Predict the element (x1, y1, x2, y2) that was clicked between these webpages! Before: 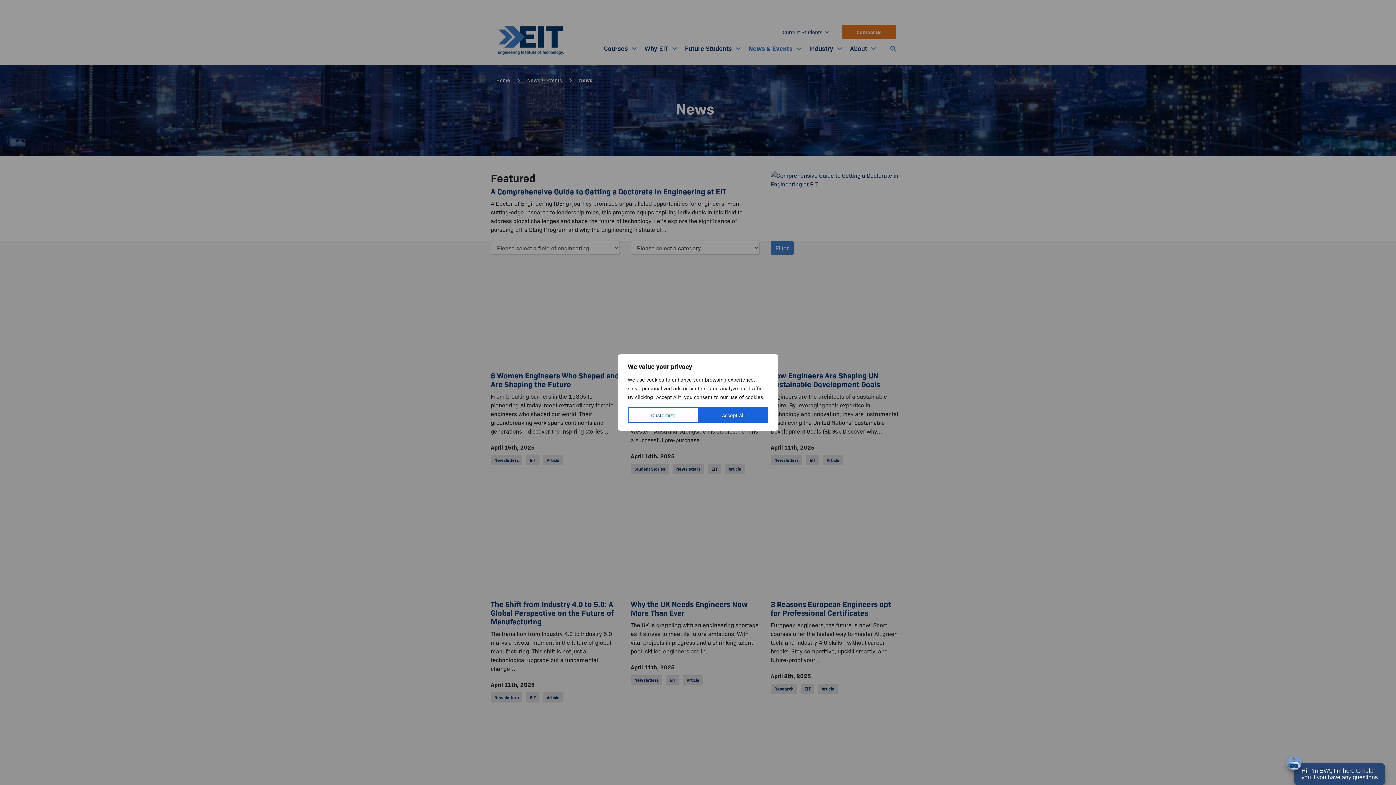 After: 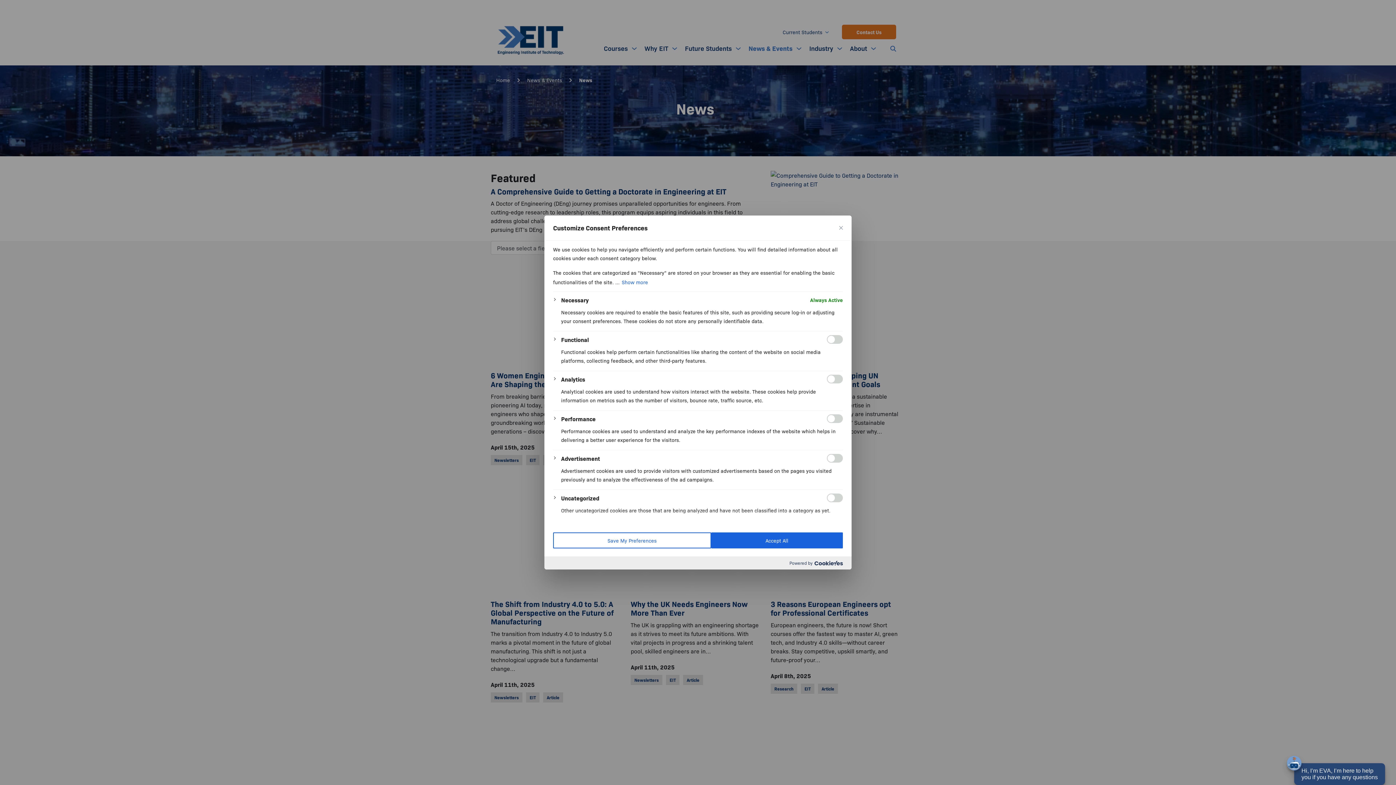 Action: label: Customize bbox: (628, 407, 698, 423)